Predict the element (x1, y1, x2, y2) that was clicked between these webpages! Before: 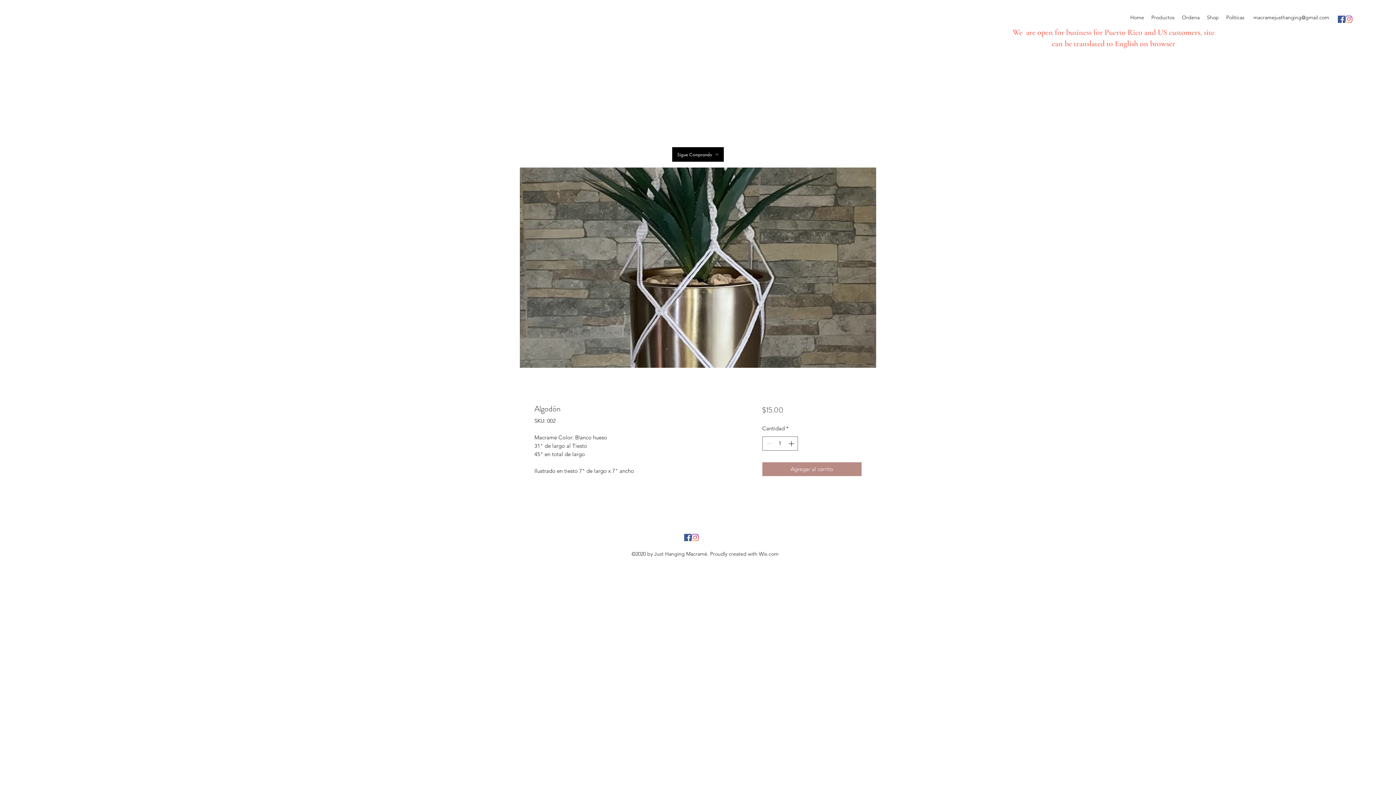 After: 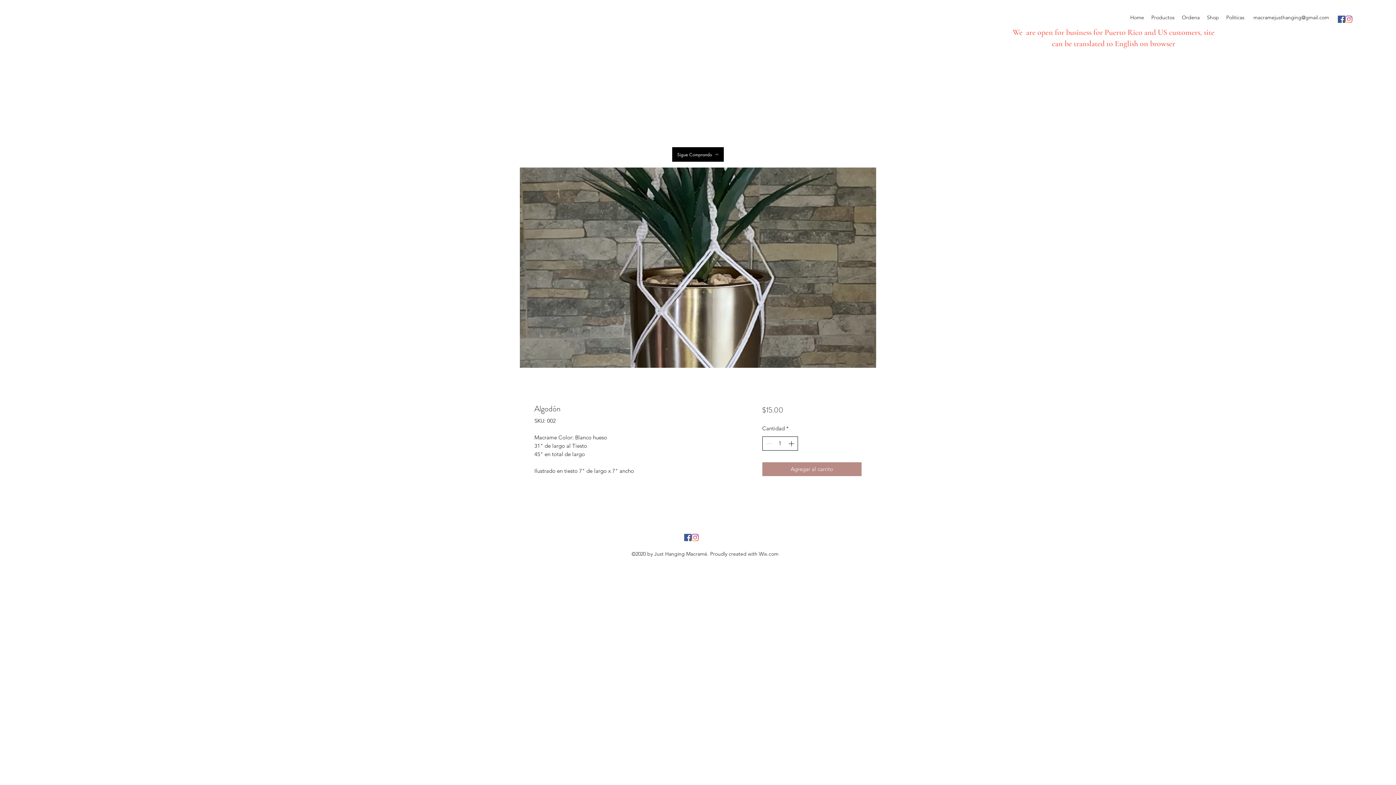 Action: bbox: (787, 437, 796, 450) label: Increment